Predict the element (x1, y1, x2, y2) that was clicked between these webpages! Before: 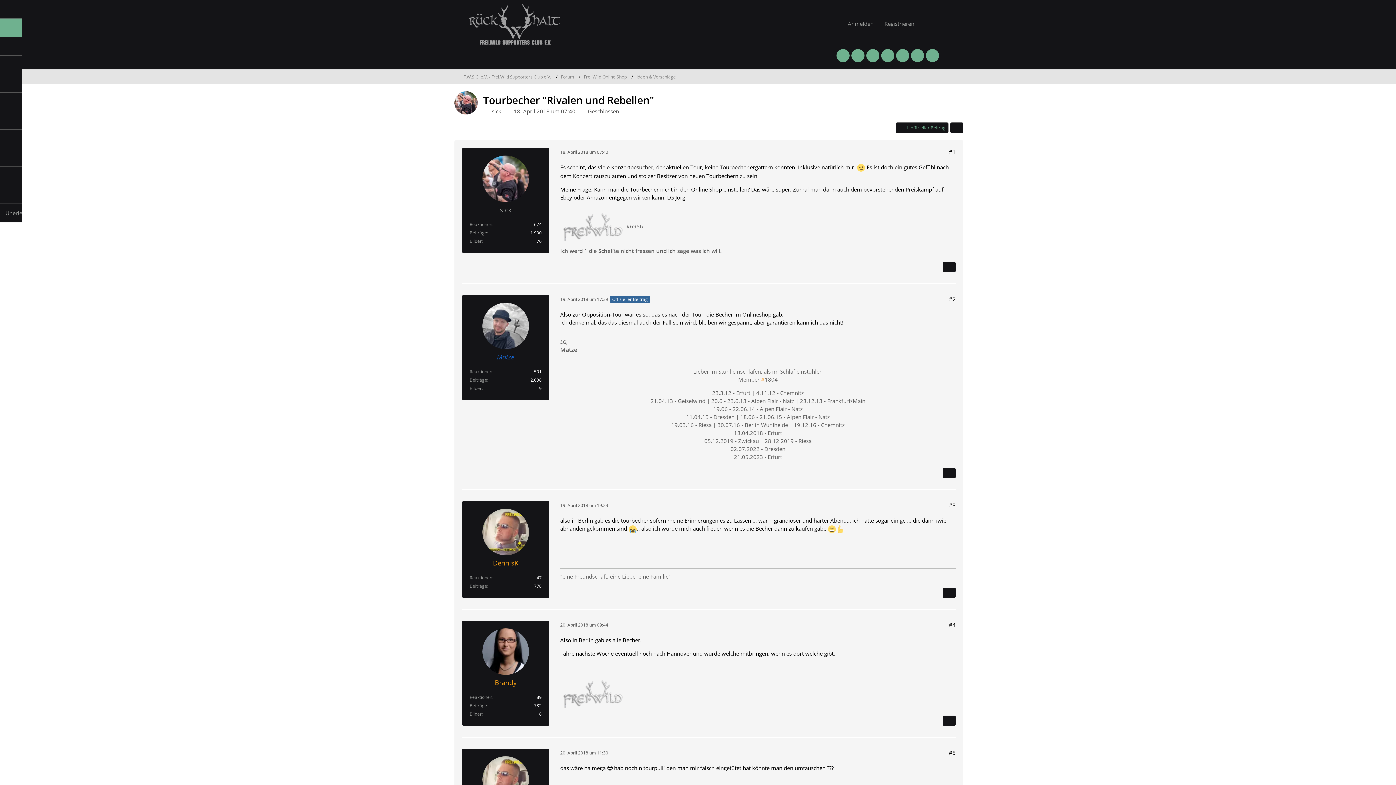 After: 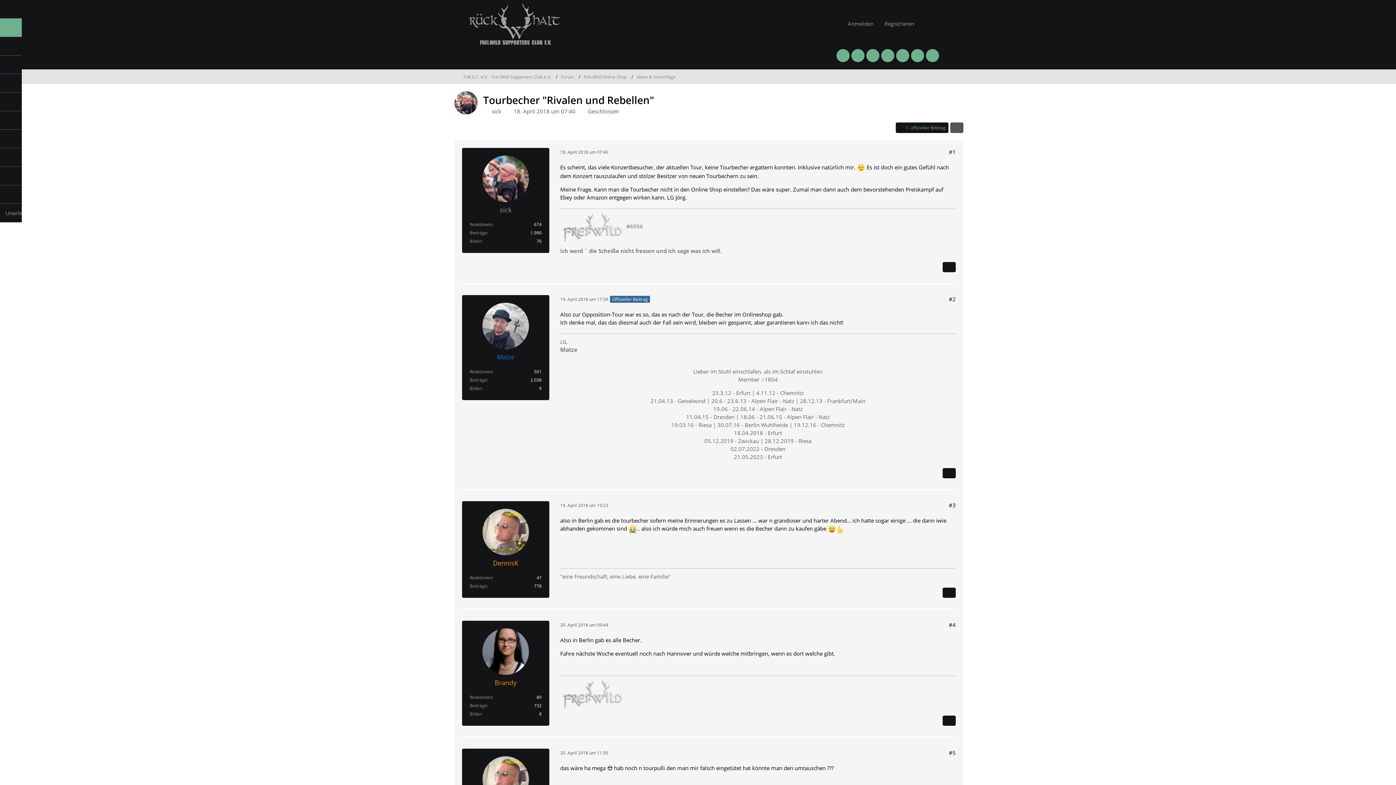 Action: bbox: (950, 122, 963, 133)